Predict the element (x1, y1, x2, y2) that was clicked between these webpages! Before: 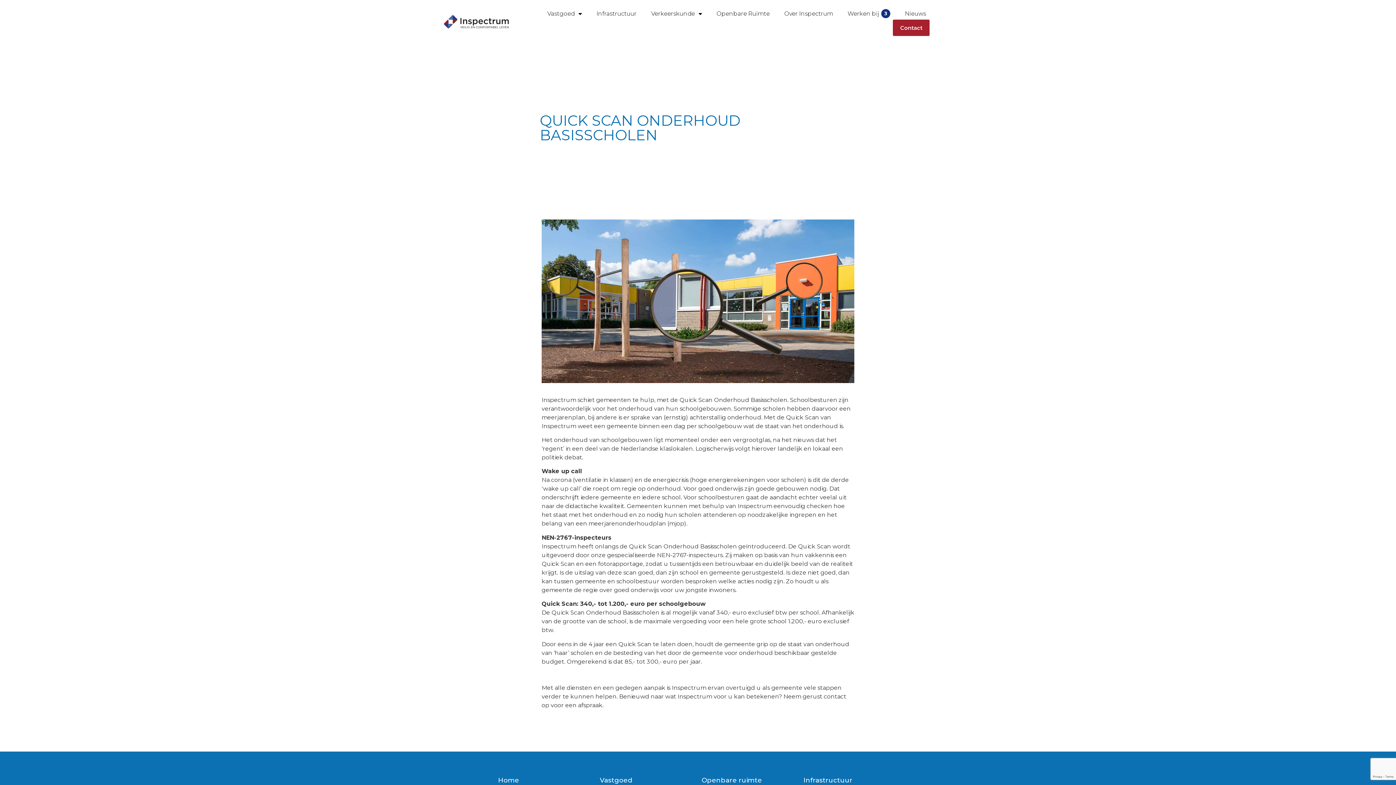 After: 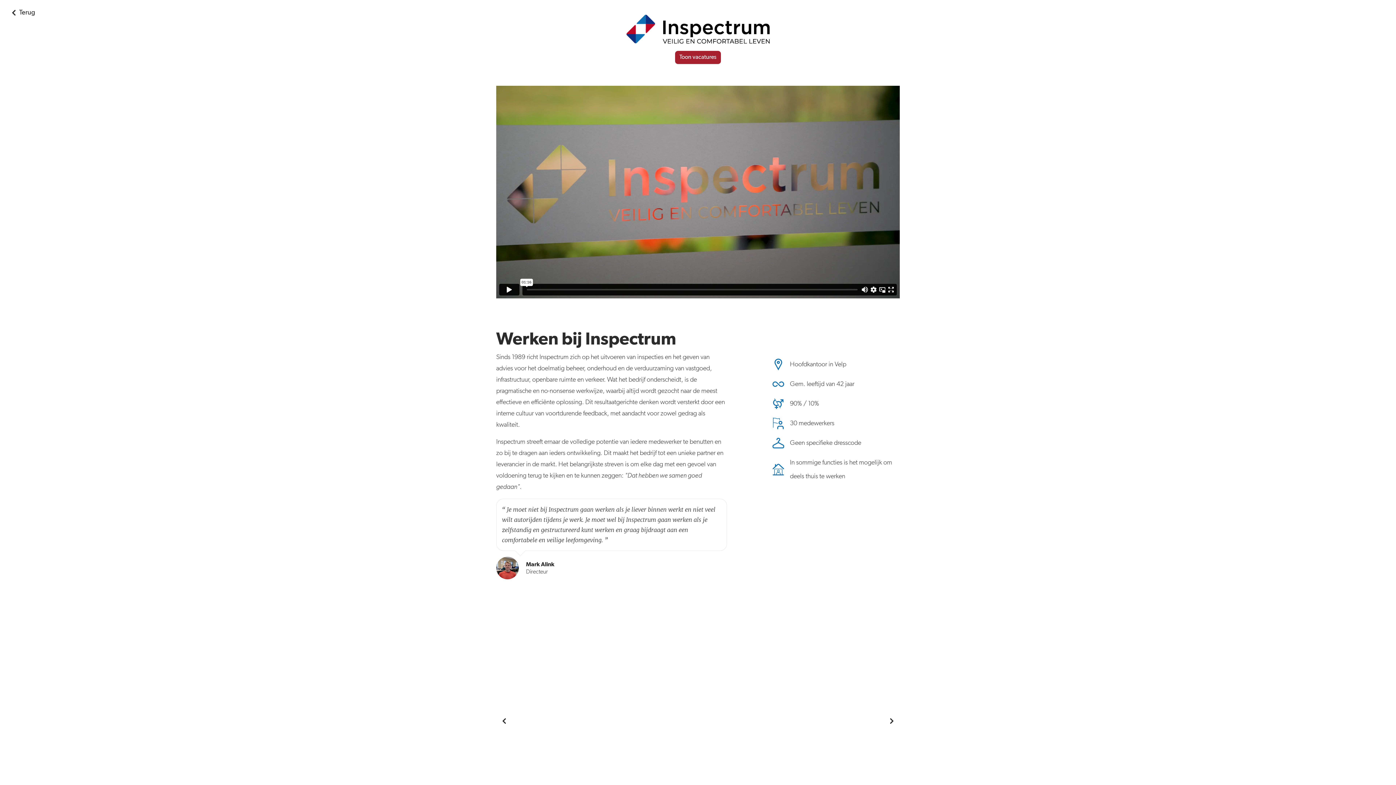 Action: label: Werken bij
3 bbox: (844, 7, 894, 19)